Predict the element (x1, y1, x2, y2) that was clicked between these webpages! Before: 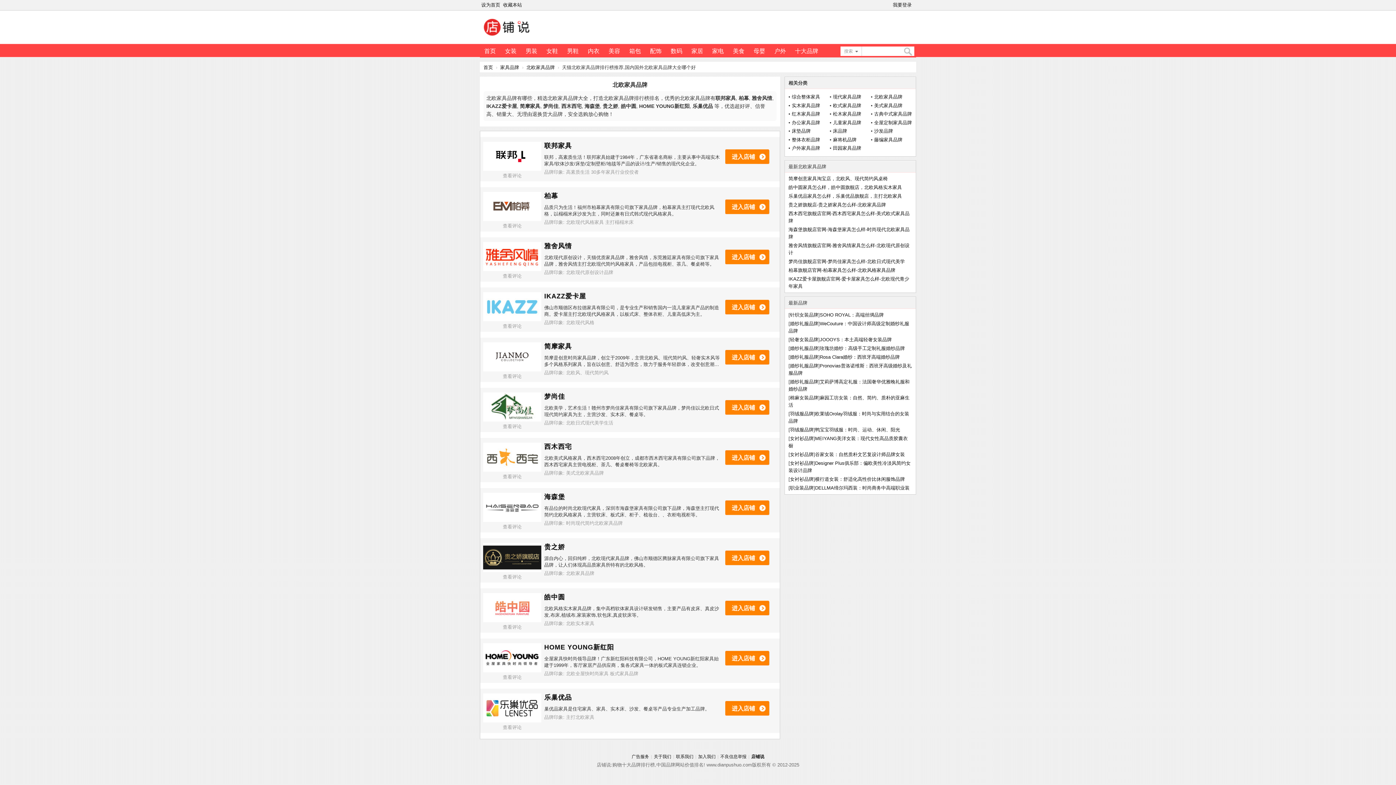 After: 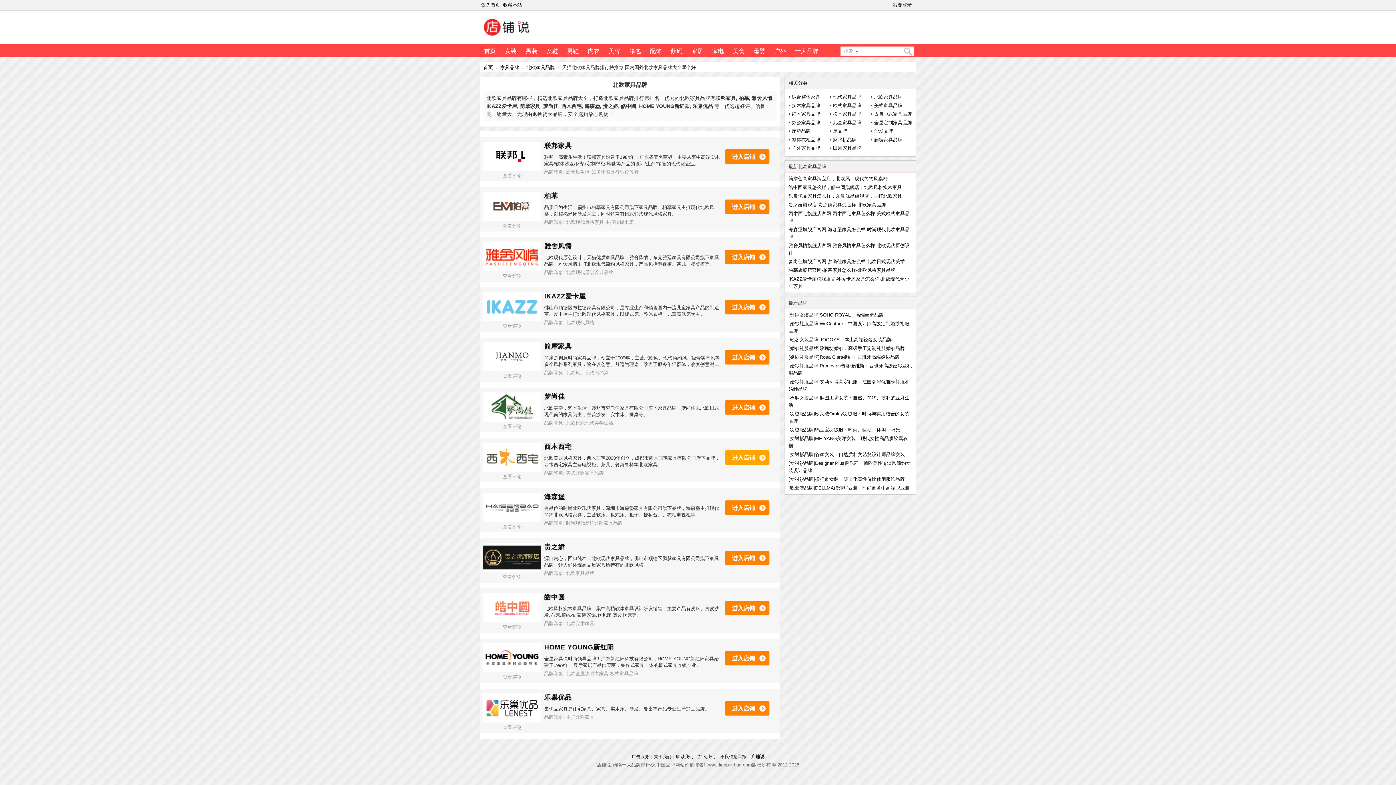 Action: label: 进入店铺 bbox: (725, 450, 770, 465)